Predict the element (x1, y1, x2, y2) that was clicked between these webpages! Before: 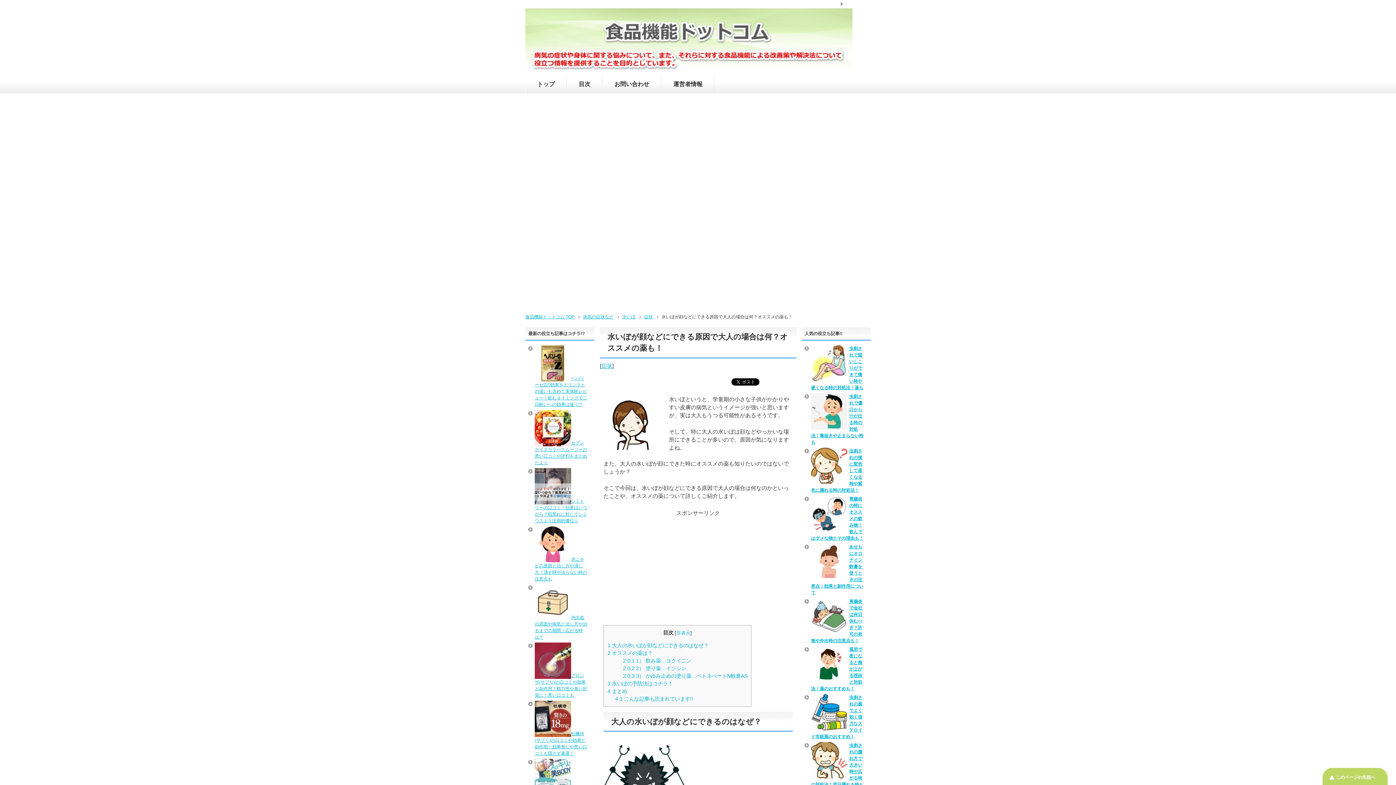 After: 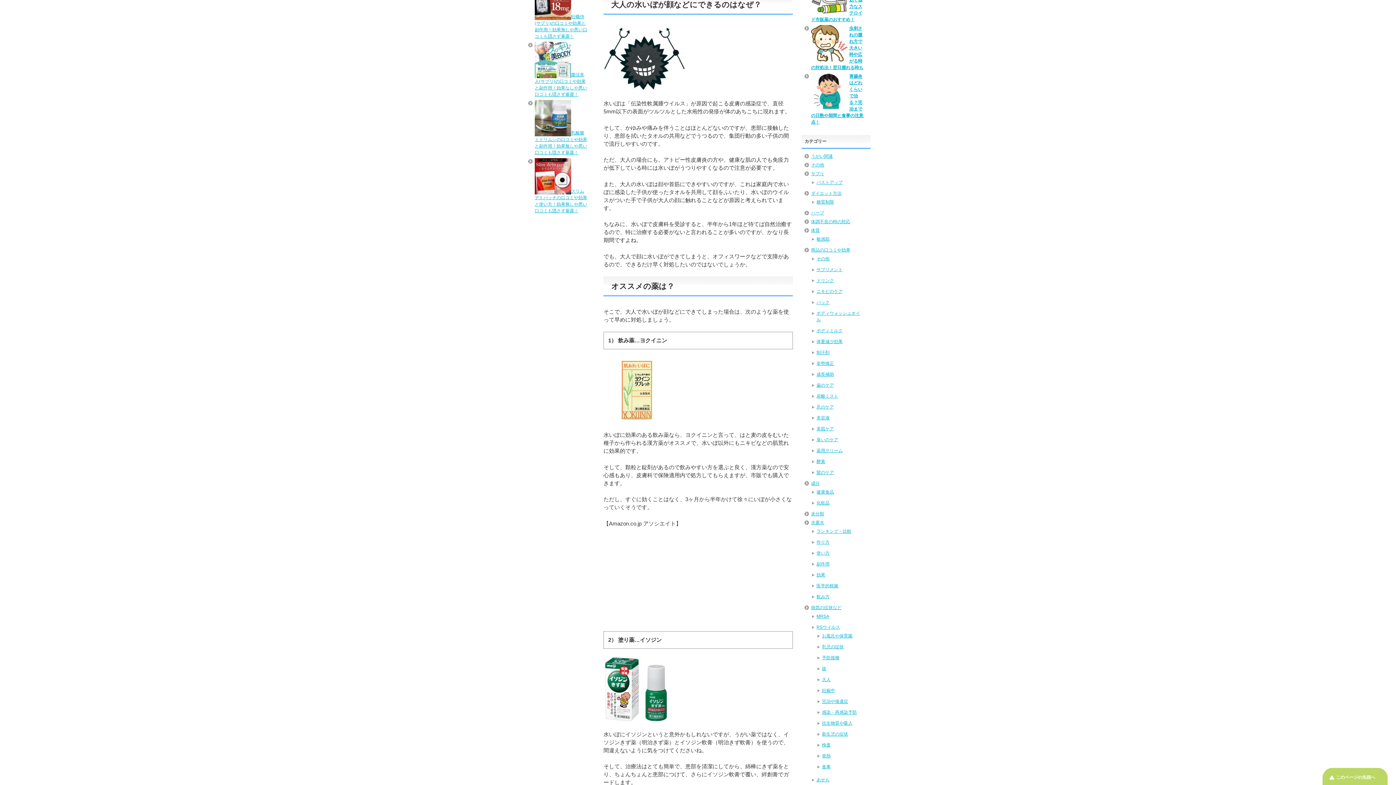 Action: label: 1 大人の水いぼが顔などにできるのはなぜ？ bbox: (607, 643, 708, 648)